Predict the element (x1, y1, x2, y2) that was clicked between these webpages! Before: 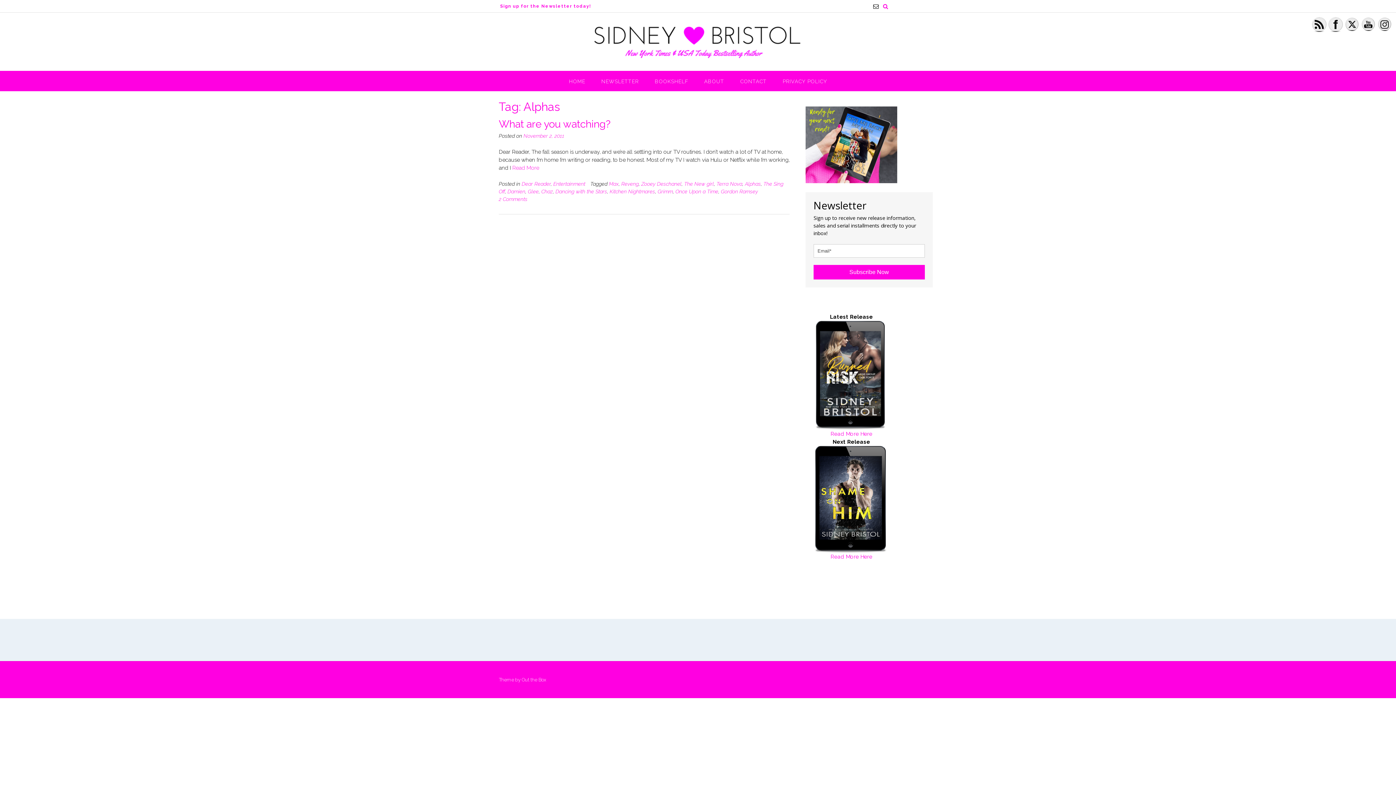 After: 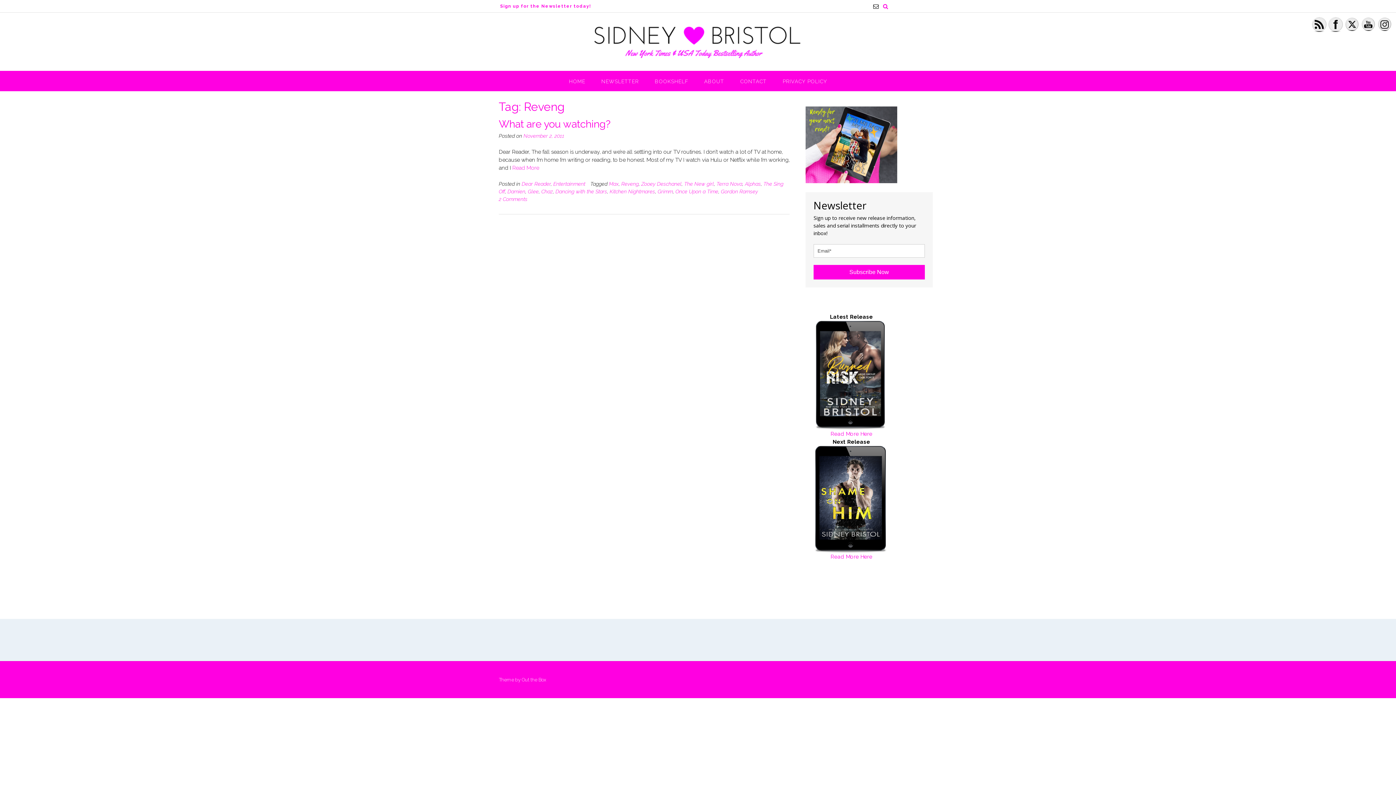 Action: label: Reveng bbox: (621, 180, 638, 186)